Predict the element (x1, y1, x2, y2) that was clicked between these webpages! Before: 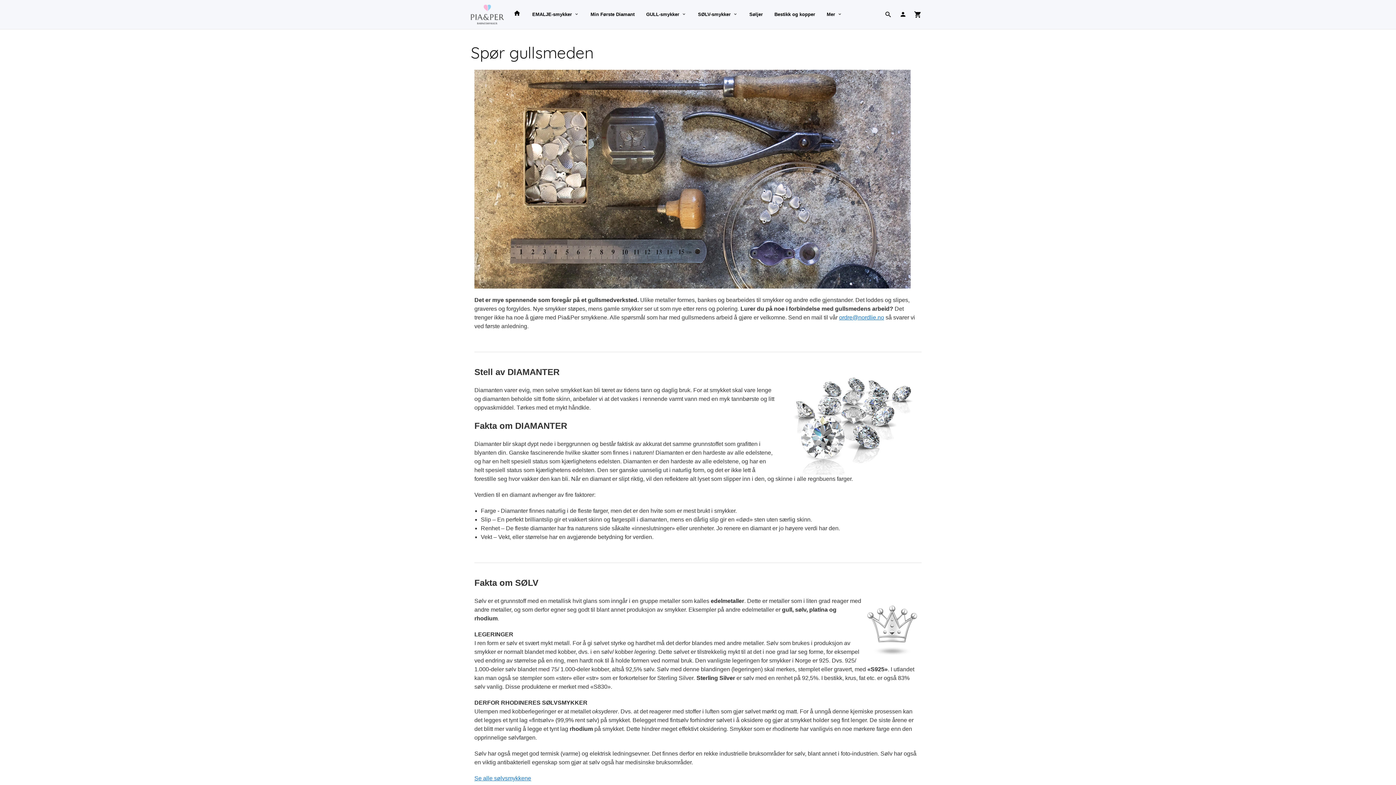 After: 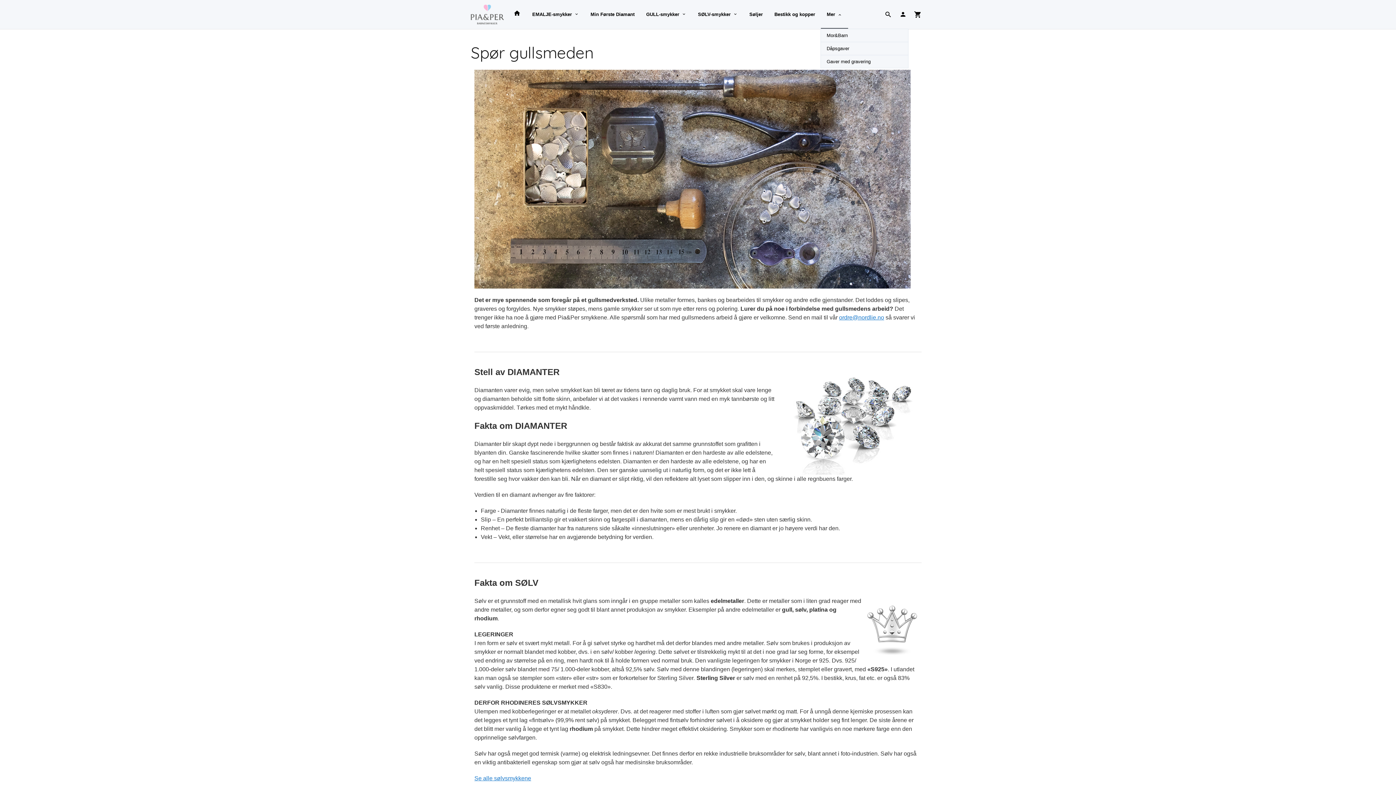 Action: label: Mer bbox: (821, 0, 848, 29)